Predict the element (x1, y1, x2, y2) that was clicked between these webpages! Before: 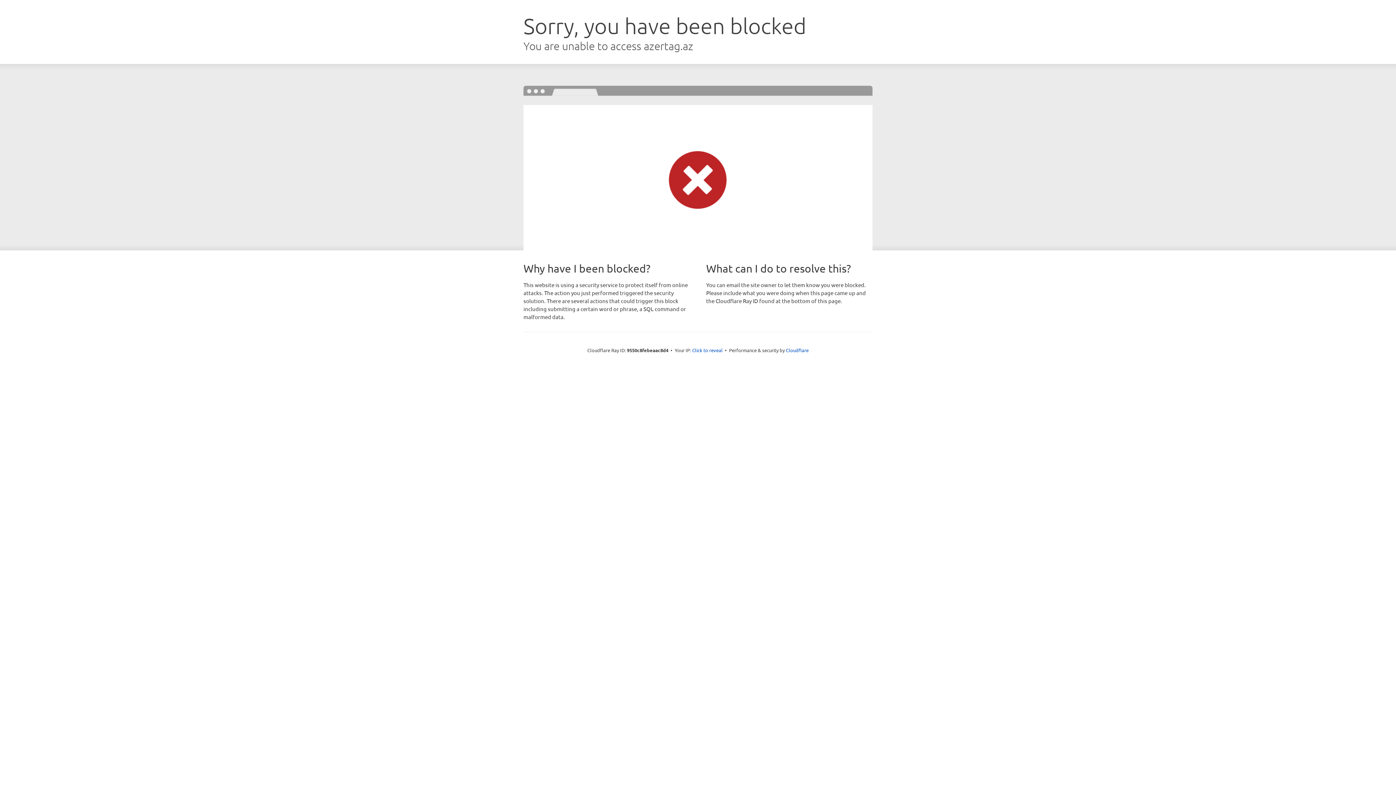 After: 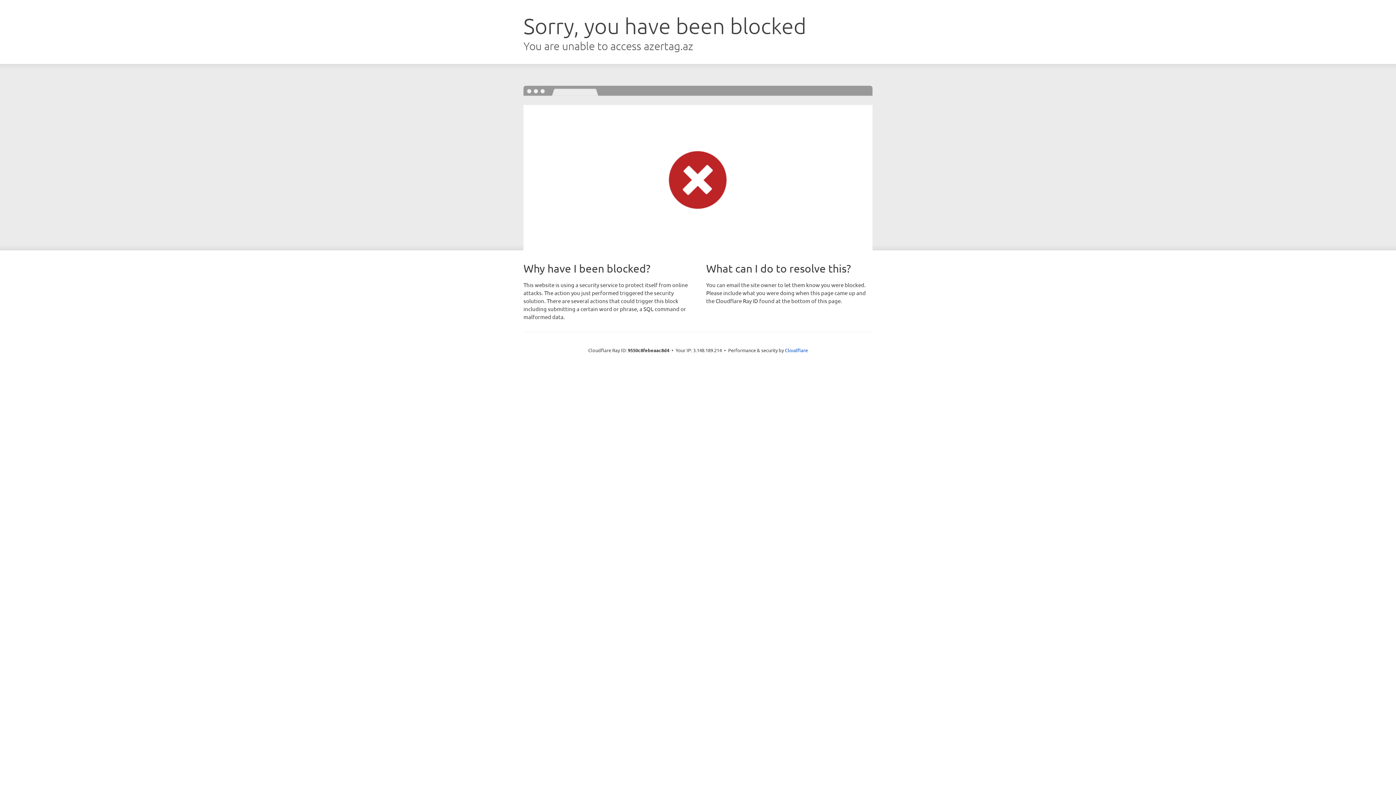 Action: label: Click to reveal bbox: (692, 346, 722, 353)